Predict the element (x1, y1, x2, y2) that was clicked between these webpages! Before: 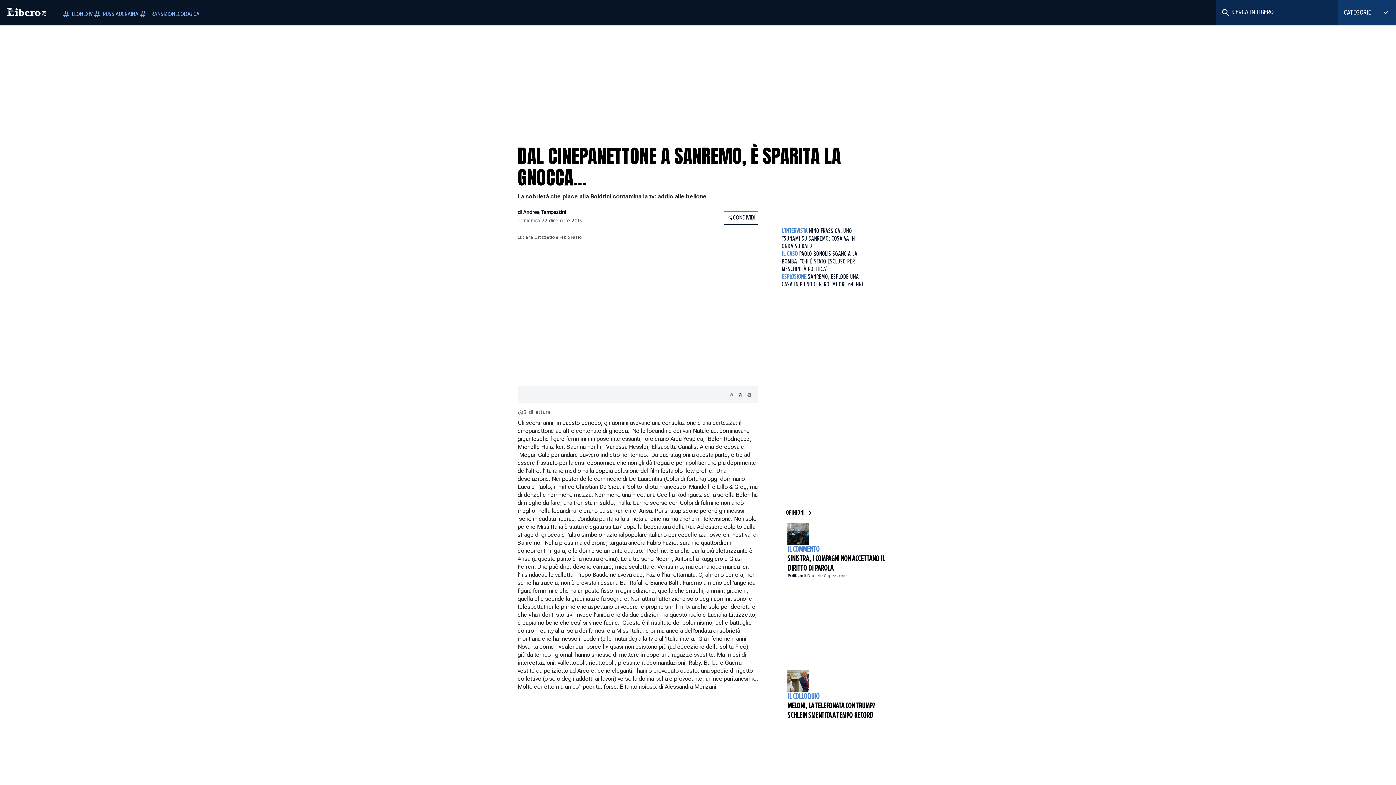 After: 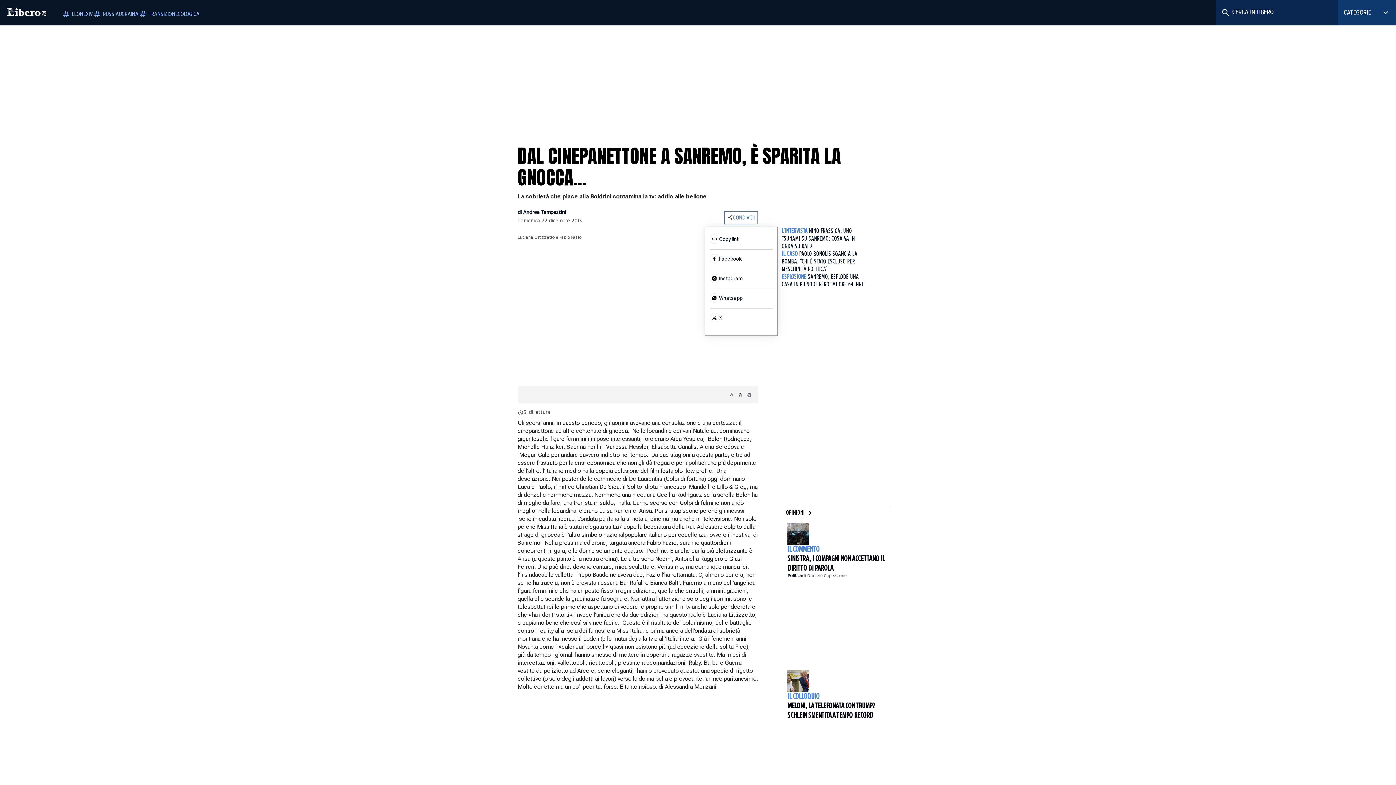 Action: bbox: (724, 211, 758, 224) label: CONDIVIDI